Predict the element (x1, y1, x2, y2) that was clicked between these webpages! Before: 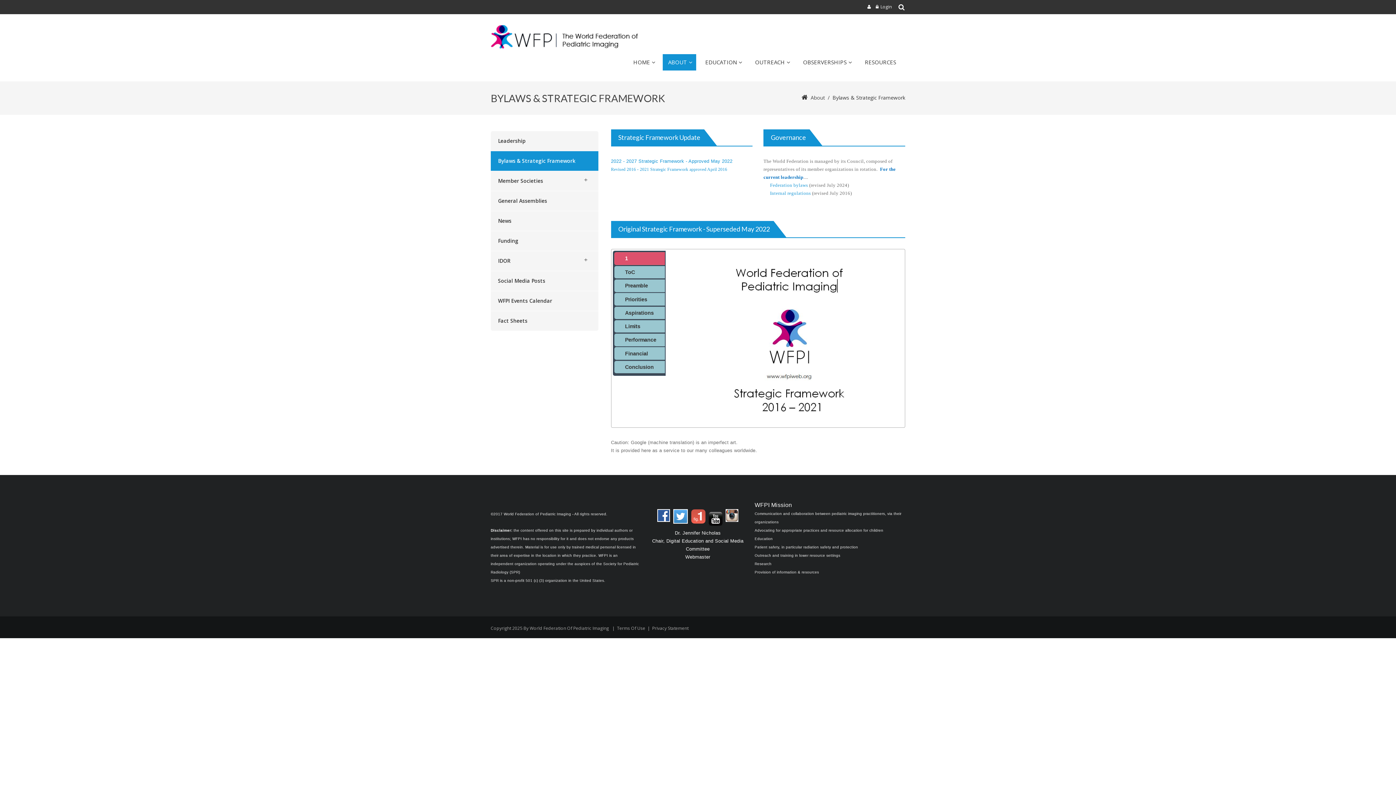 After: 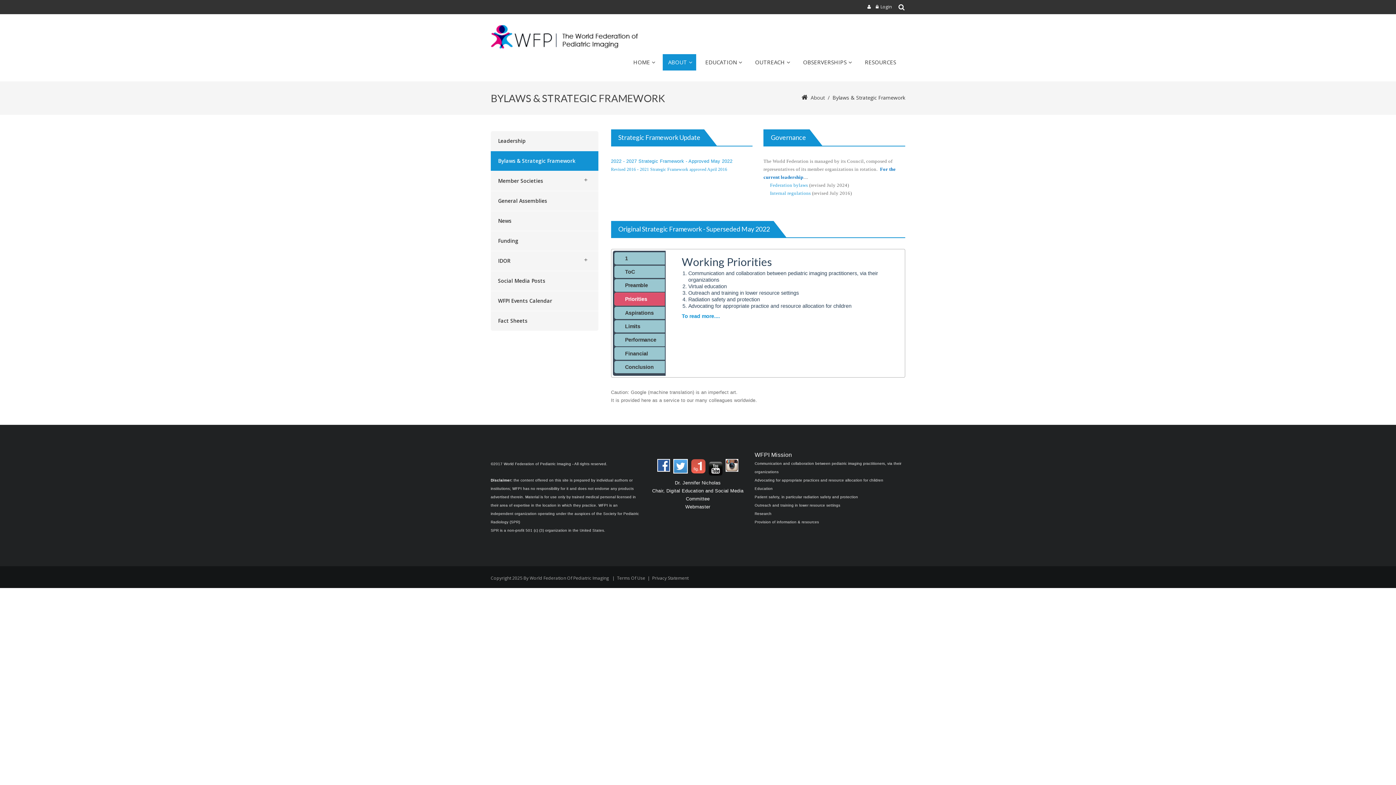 Action: bbox: (614, 293, 664, 305) label: Priorities